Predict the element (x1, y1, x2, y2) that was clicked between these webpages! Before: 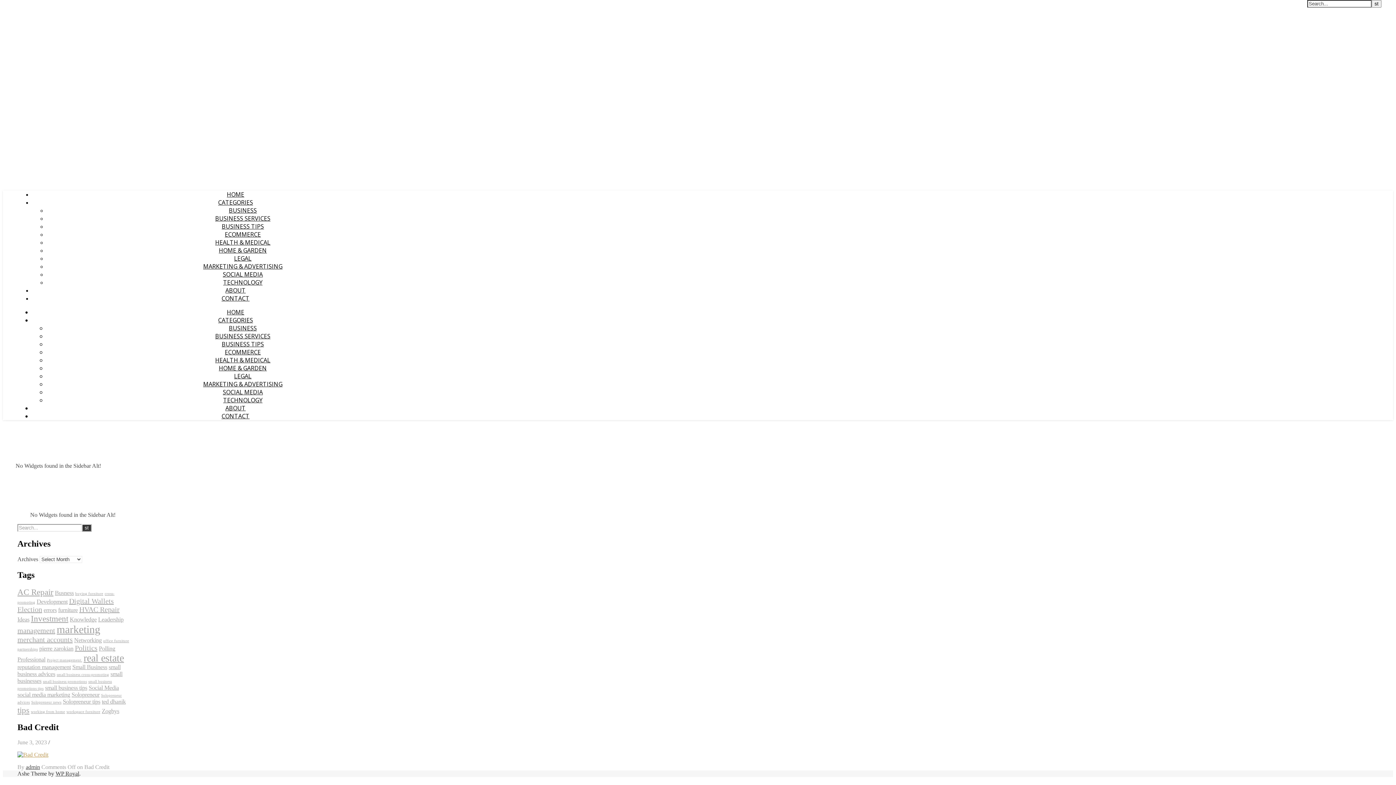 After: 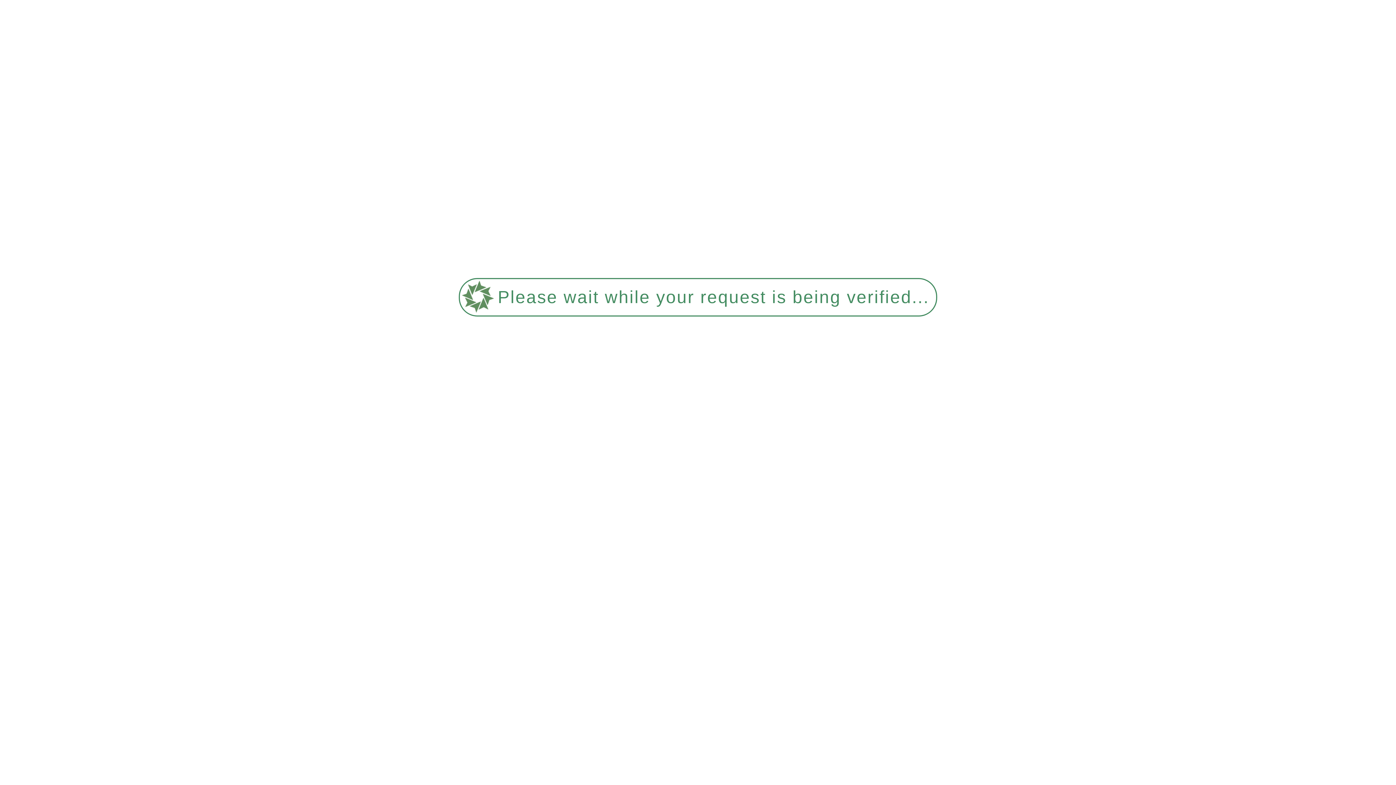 Action: bbox: (215, 356, 270, 364) label: HEALTH & MEDICAL